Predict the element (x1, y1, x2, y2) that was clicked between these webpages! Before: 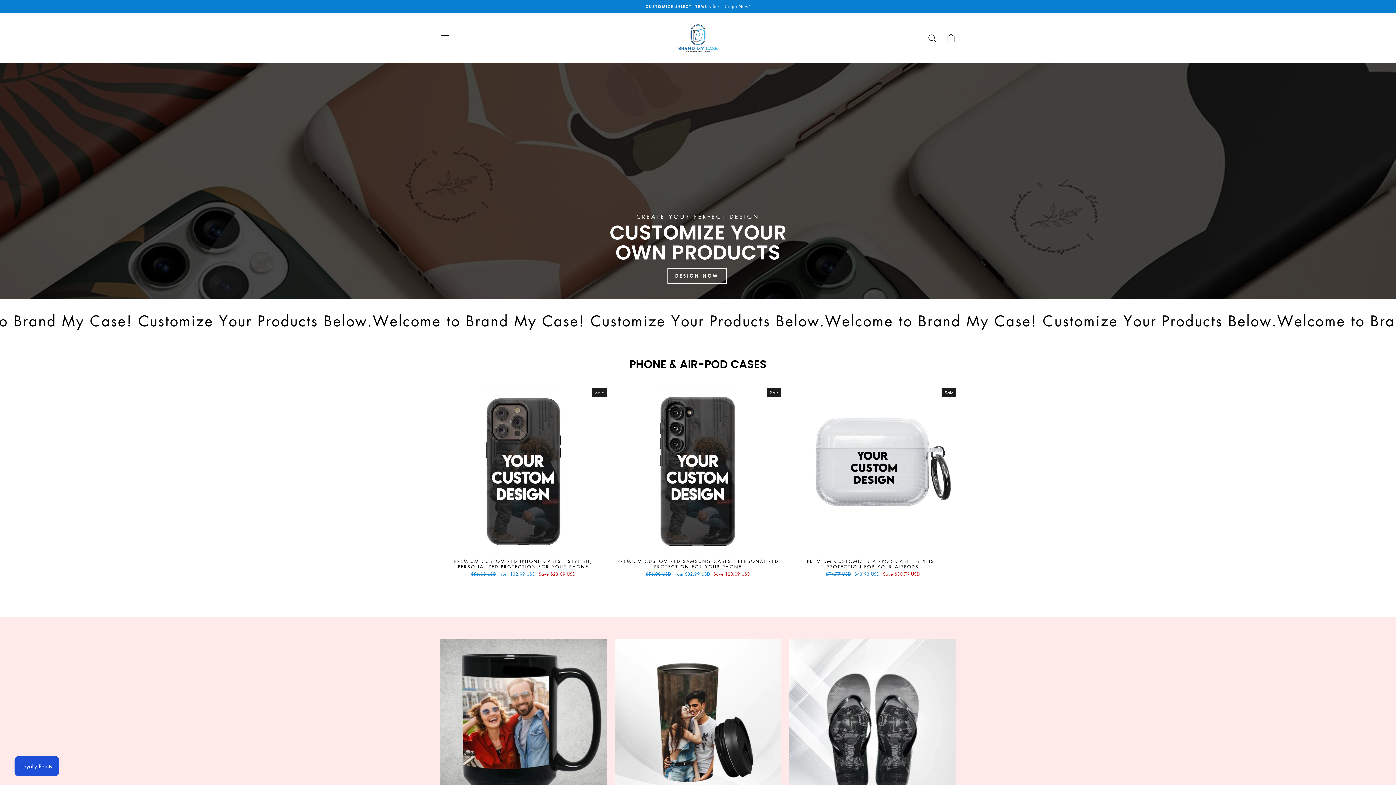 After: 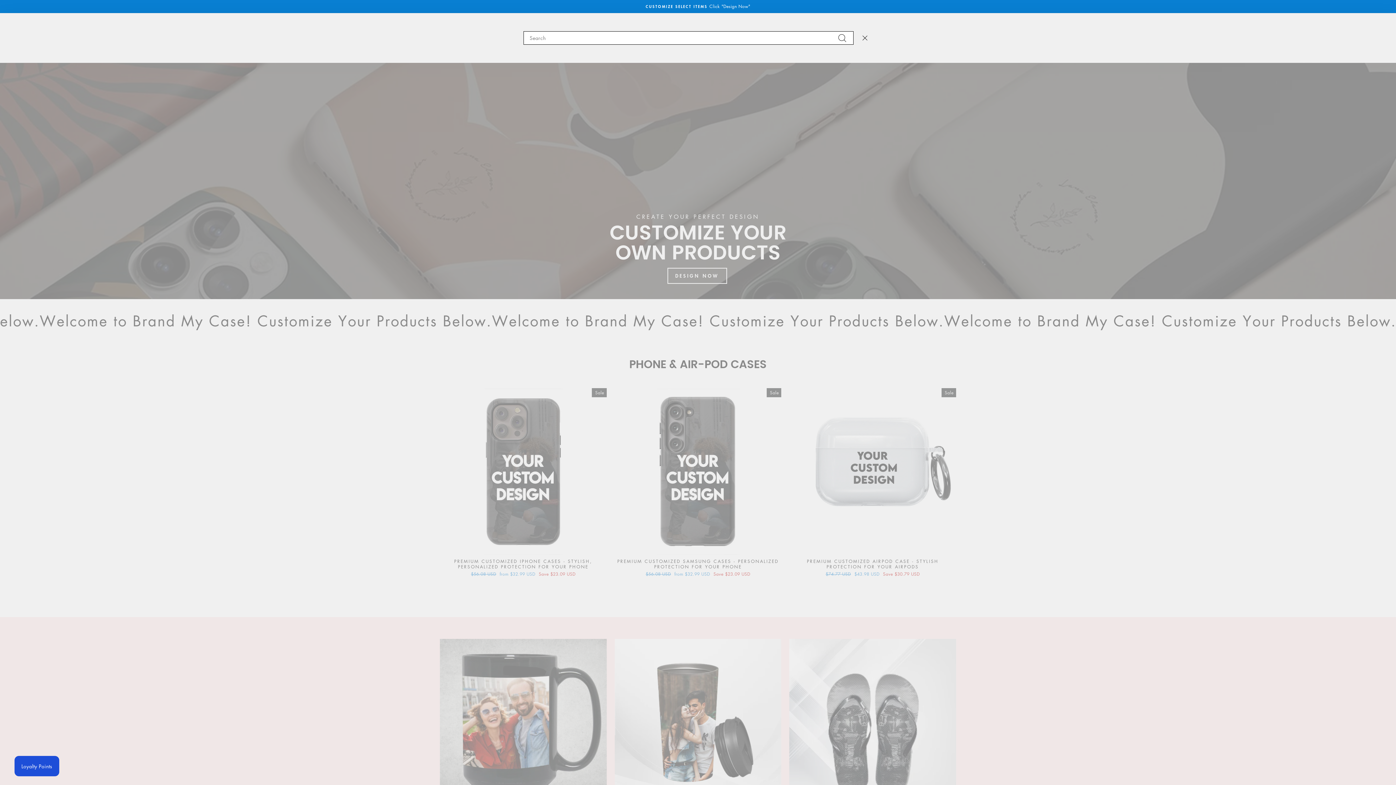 Action: bbox: (922, 30, 941, 45) label: SEARCH